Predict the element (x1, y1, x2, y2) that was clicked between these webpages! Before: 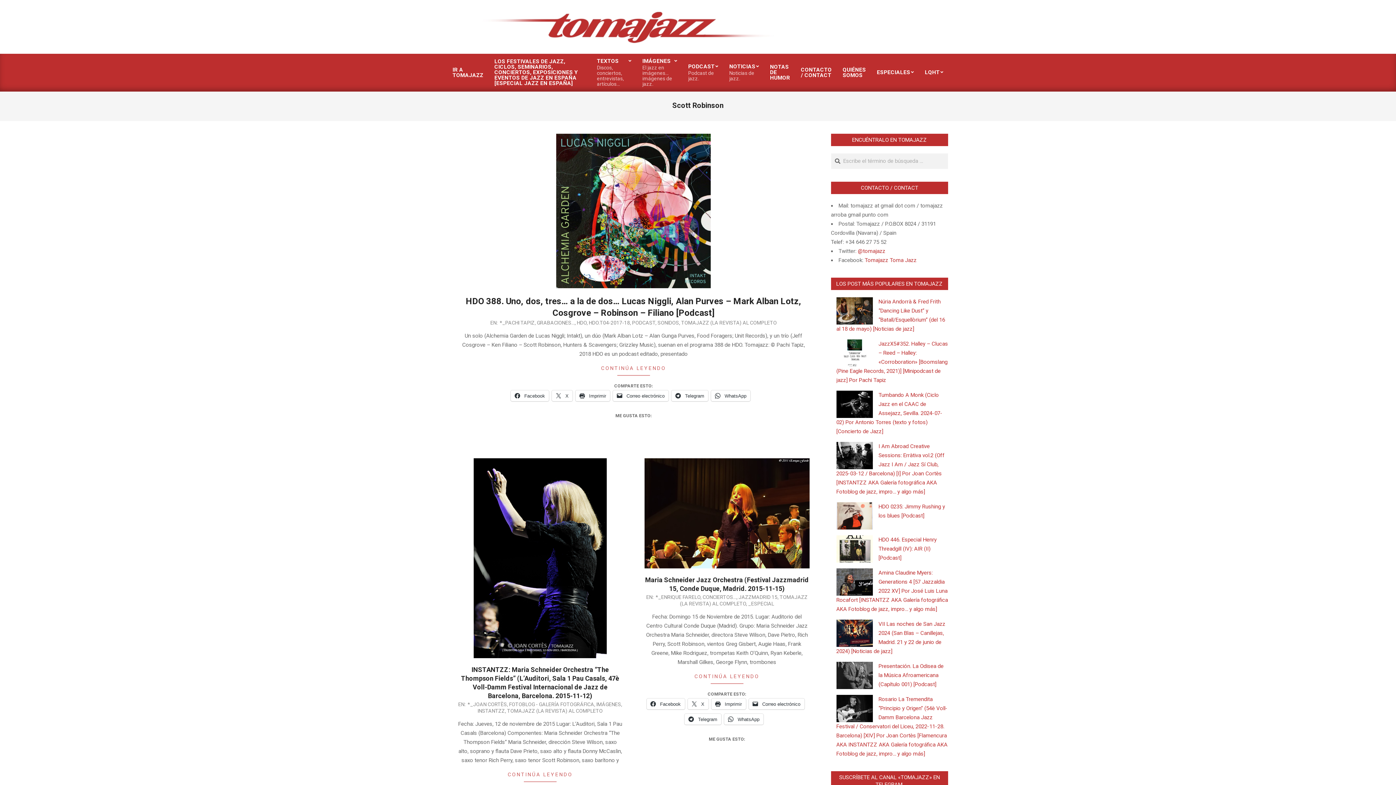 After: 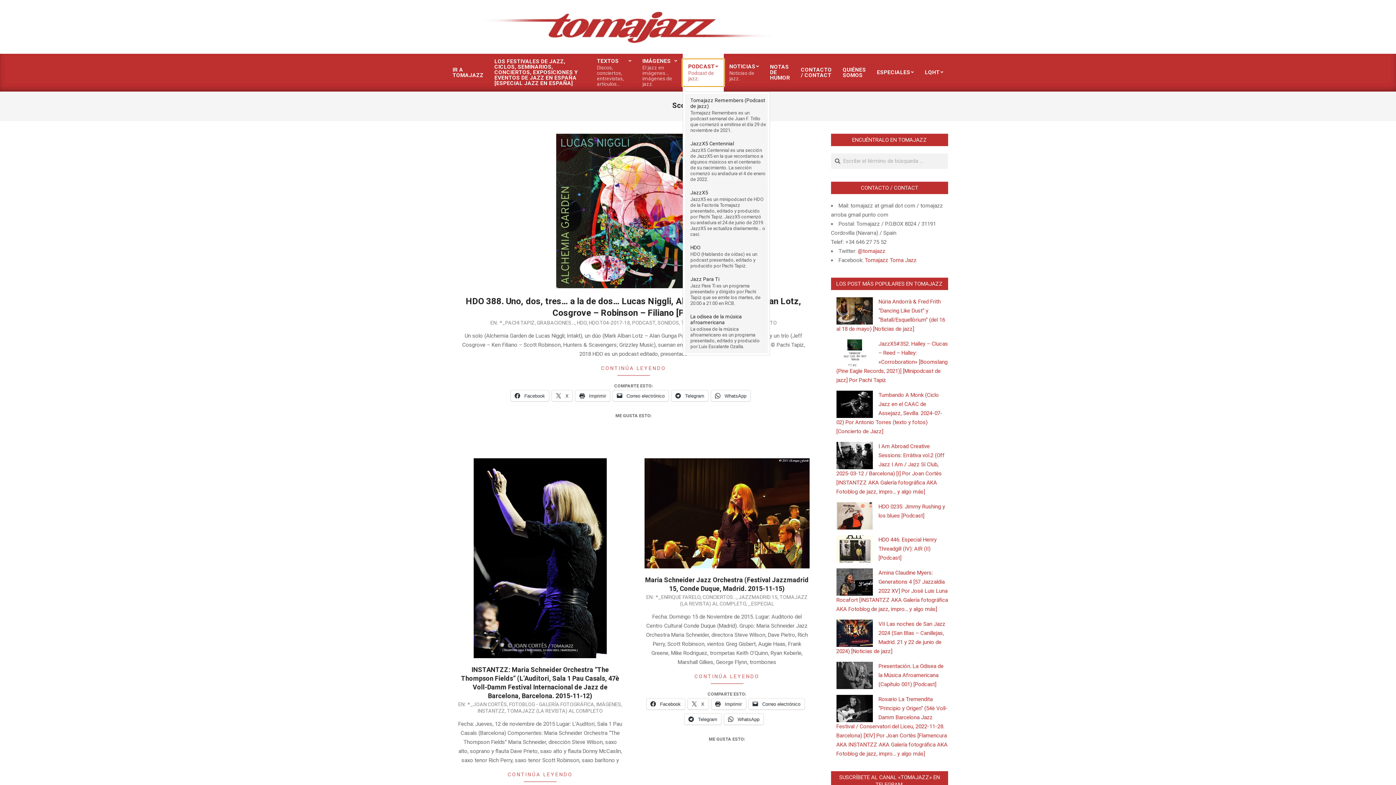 Action: label: PODCAST
Podcast de jazz. bbox: (682, 59, 724, 86)